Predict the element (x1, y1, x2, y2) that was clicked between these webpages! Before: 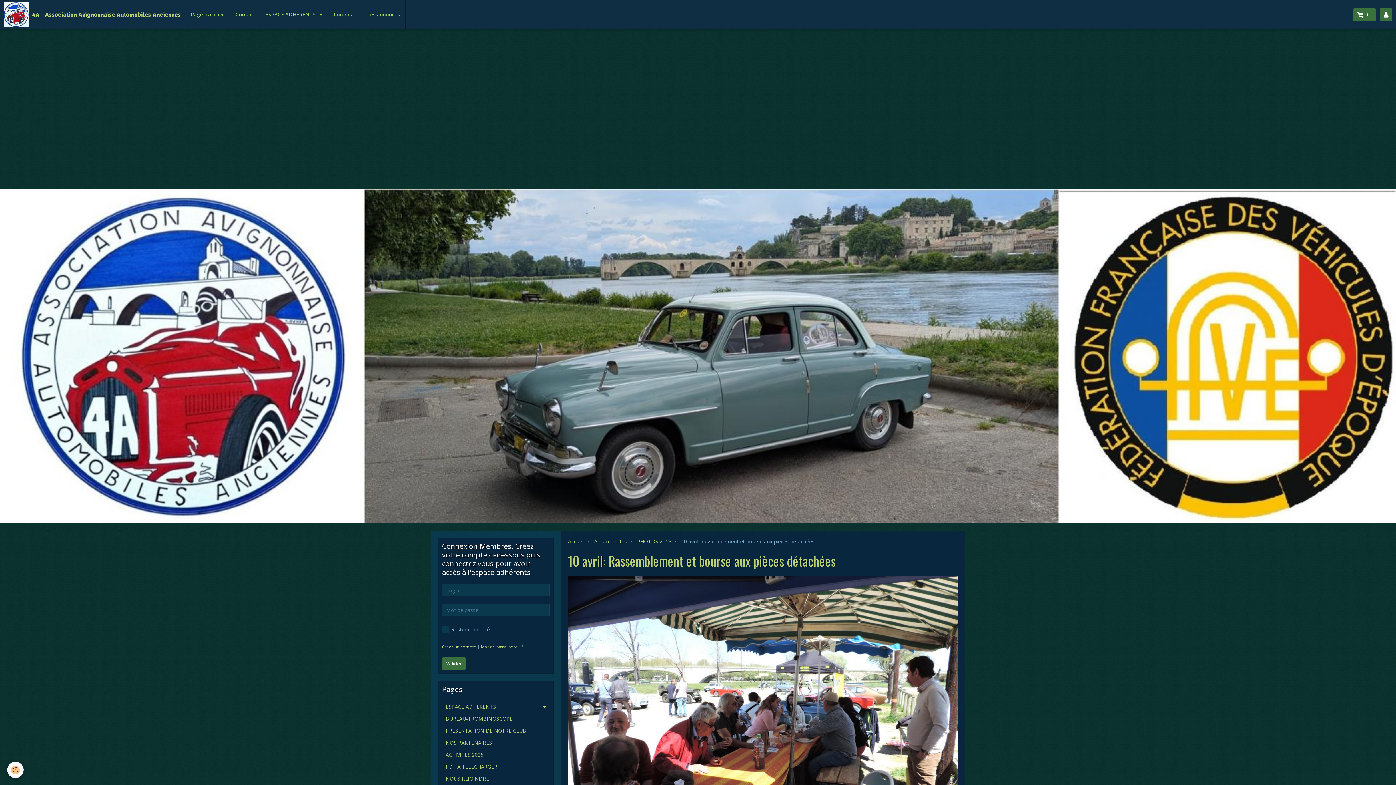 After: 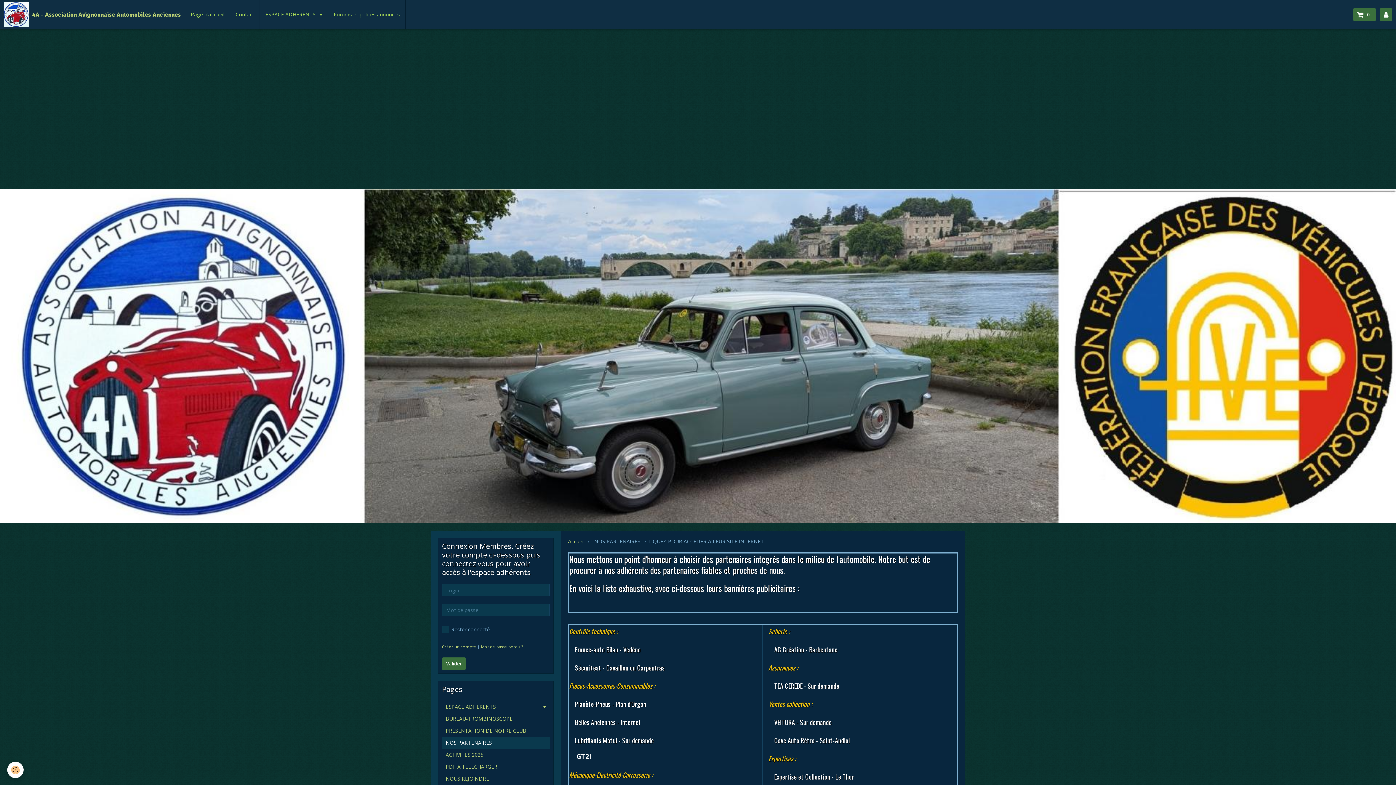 Action: label: NOS PARTENAIRES bbox: (442, 737, 549, 749)